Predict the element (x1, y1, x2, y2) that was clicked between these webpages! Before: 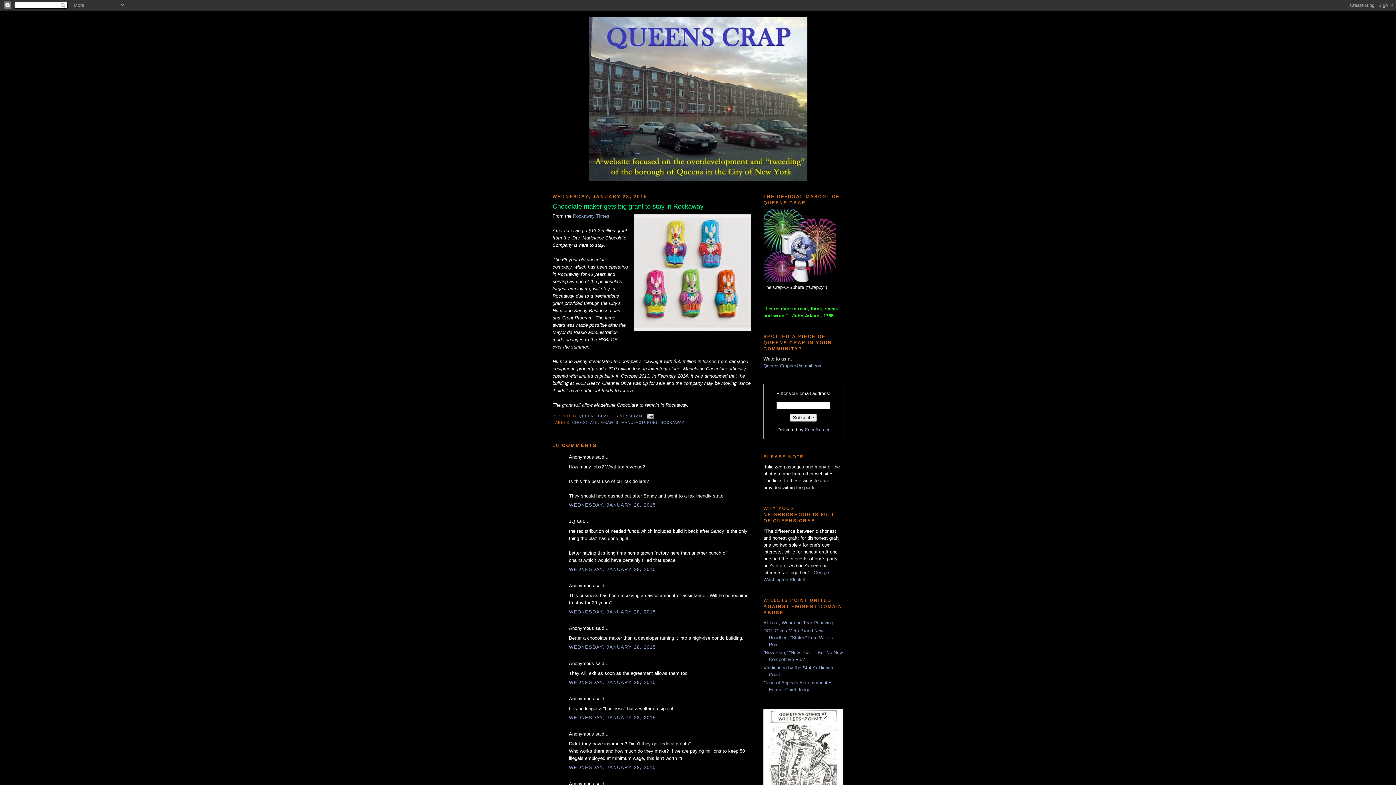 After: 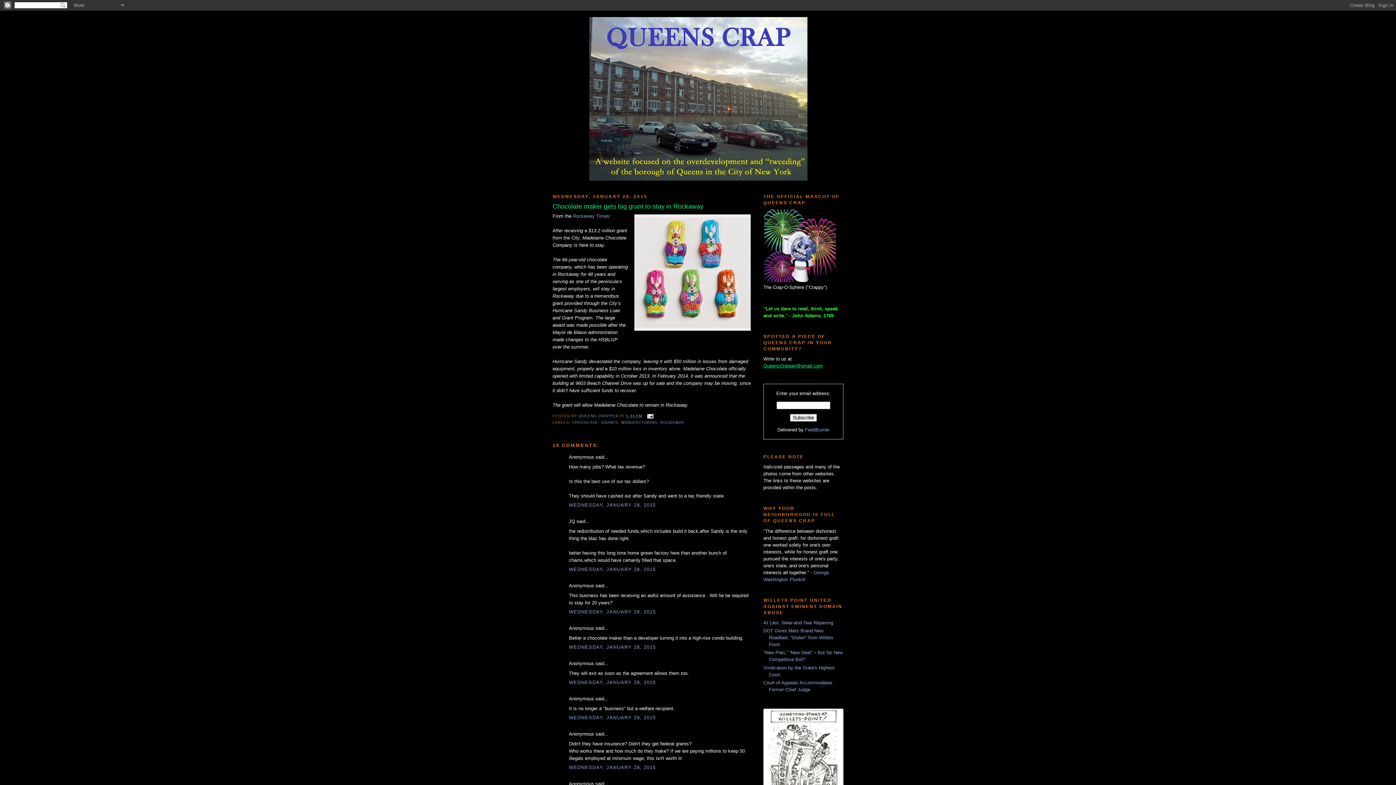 Action: label: QueensCrapper@gmail.com bbox: (763, 363, 822, 368)